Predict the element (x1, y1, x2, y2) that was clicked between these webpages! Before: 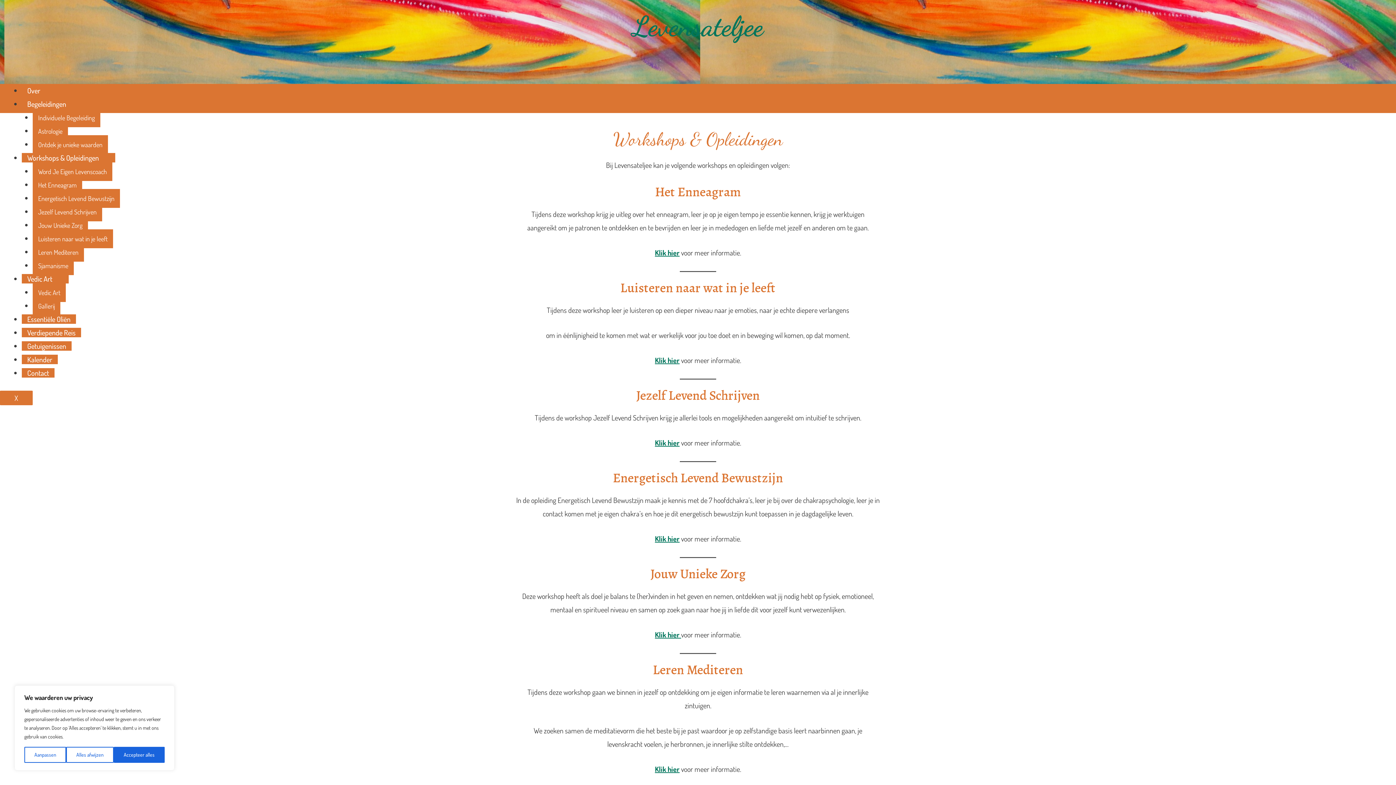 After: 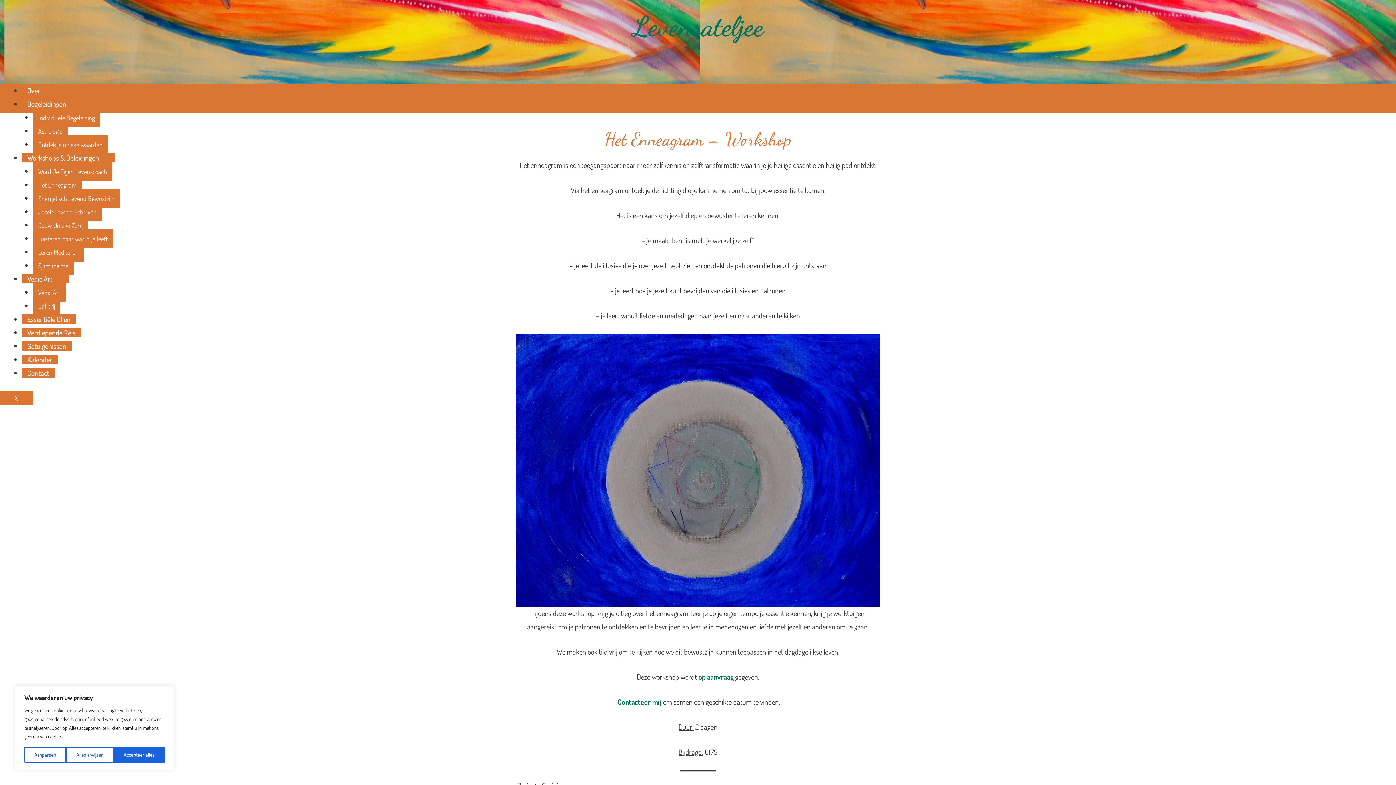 Action: bbox: (32, 175, 82, 194) label: Het Enneagram